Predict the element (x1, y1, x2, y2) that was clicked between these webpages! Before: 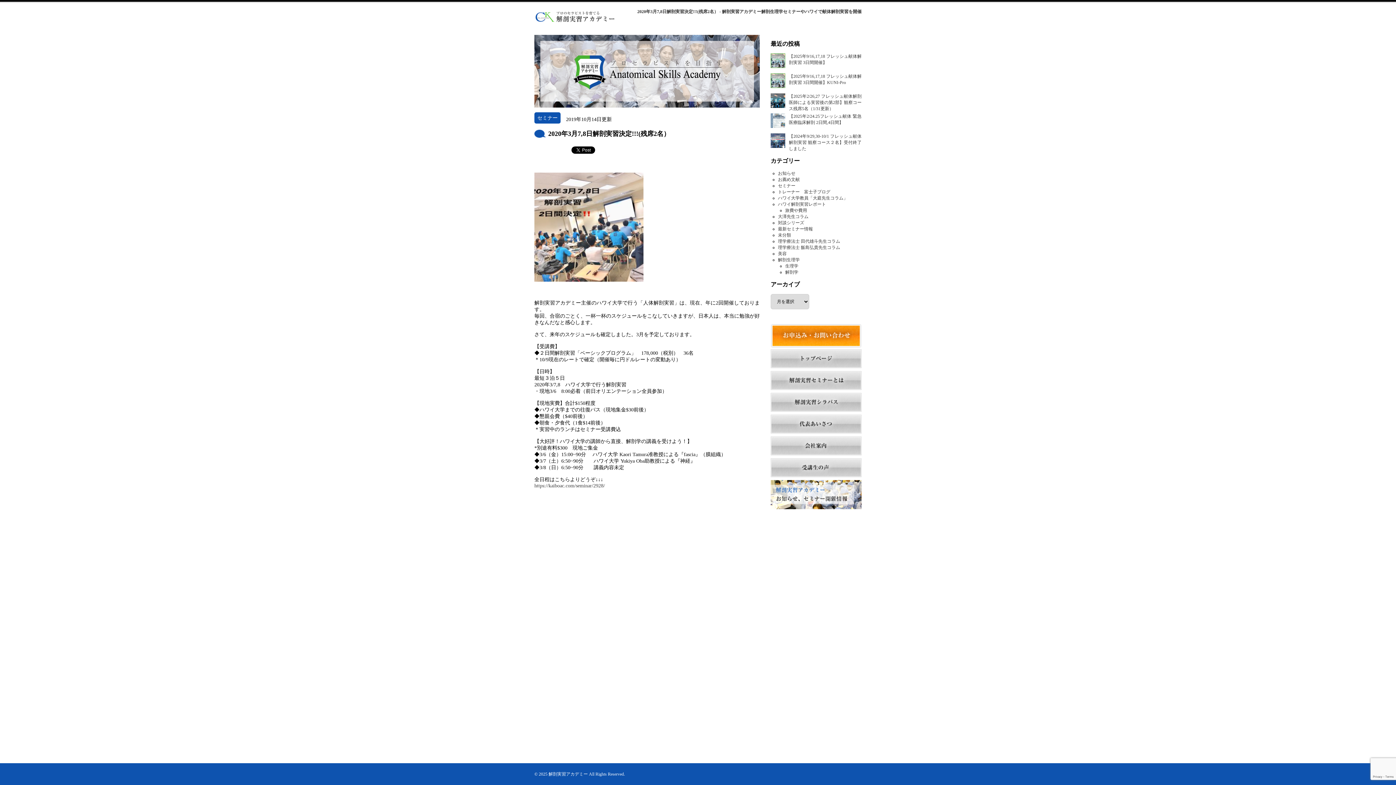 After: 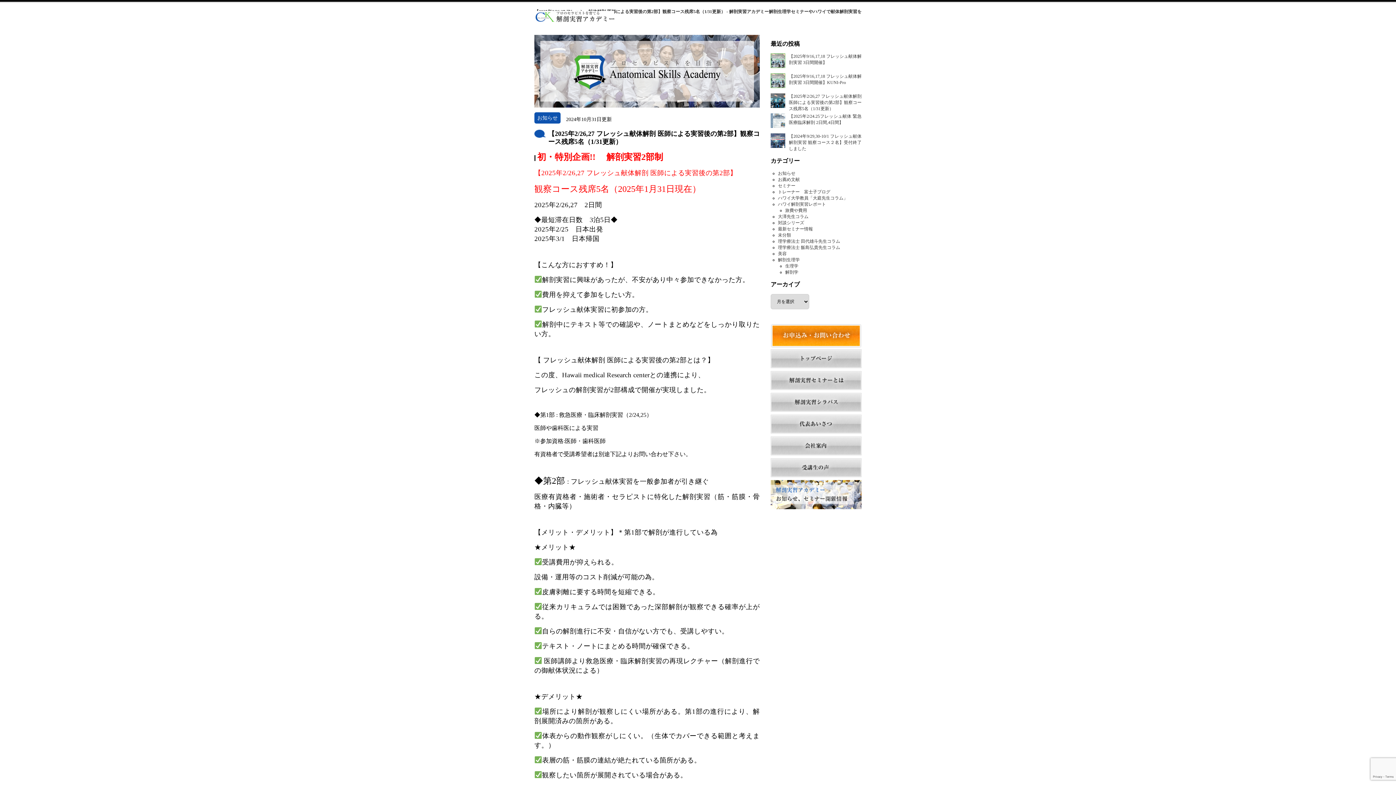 Action: label: 【2025年2/26,27 フレッシュ献体解剖 医師による実習後の第2部】観察コース残席5名（1/31更新） bbox: (770, 93, 861, 112)